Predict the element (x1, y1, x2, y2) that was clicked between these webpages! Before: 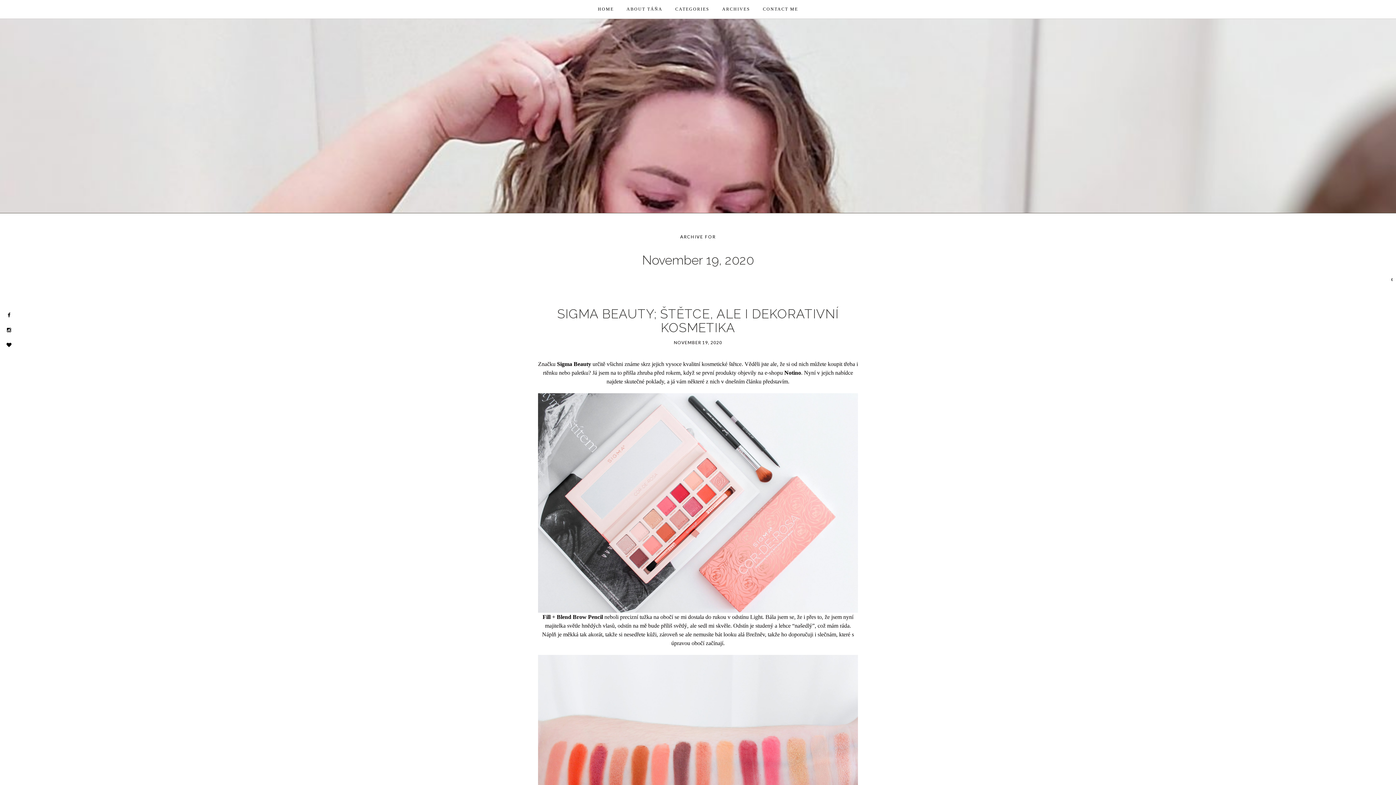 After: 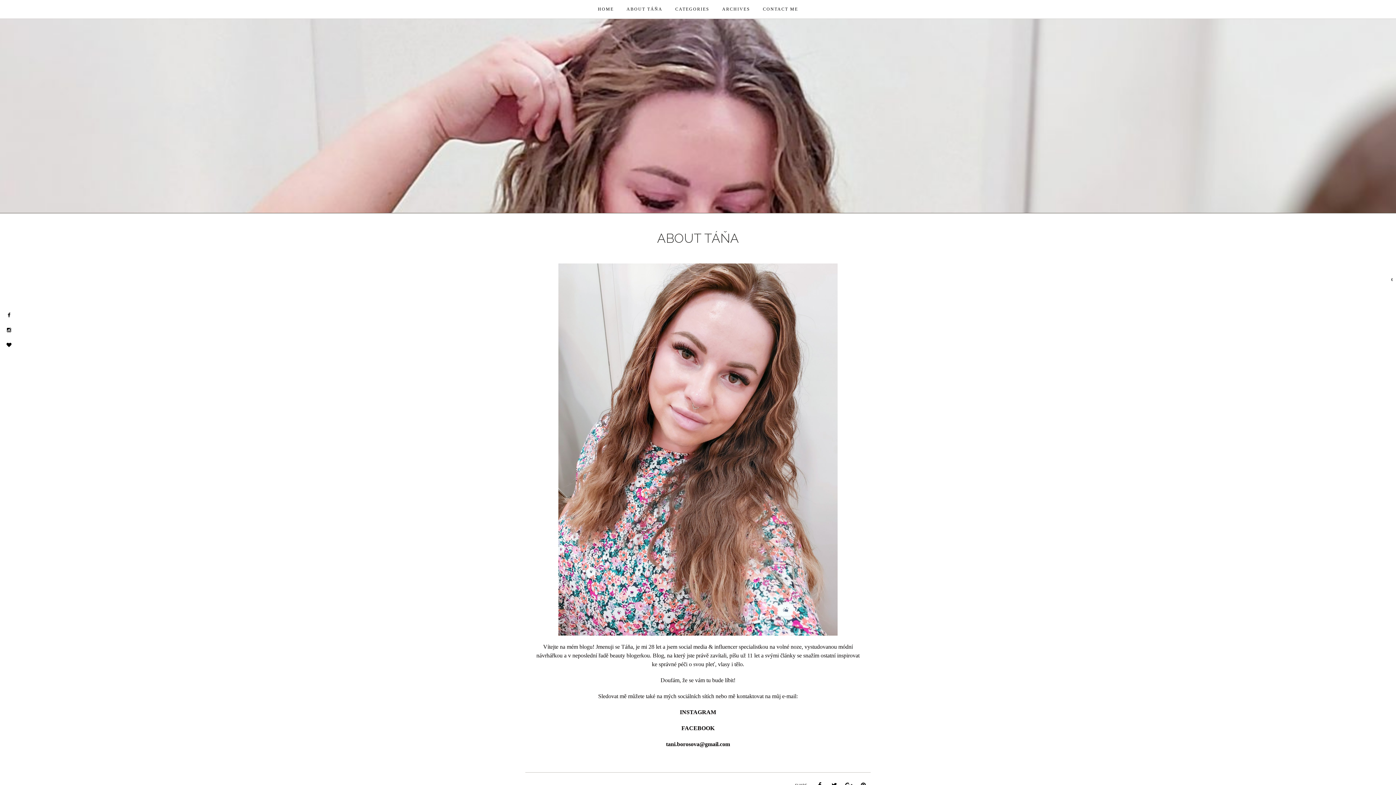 Action: label: ABOUT TÁŇA bbox: (626, 5, 662, 13)